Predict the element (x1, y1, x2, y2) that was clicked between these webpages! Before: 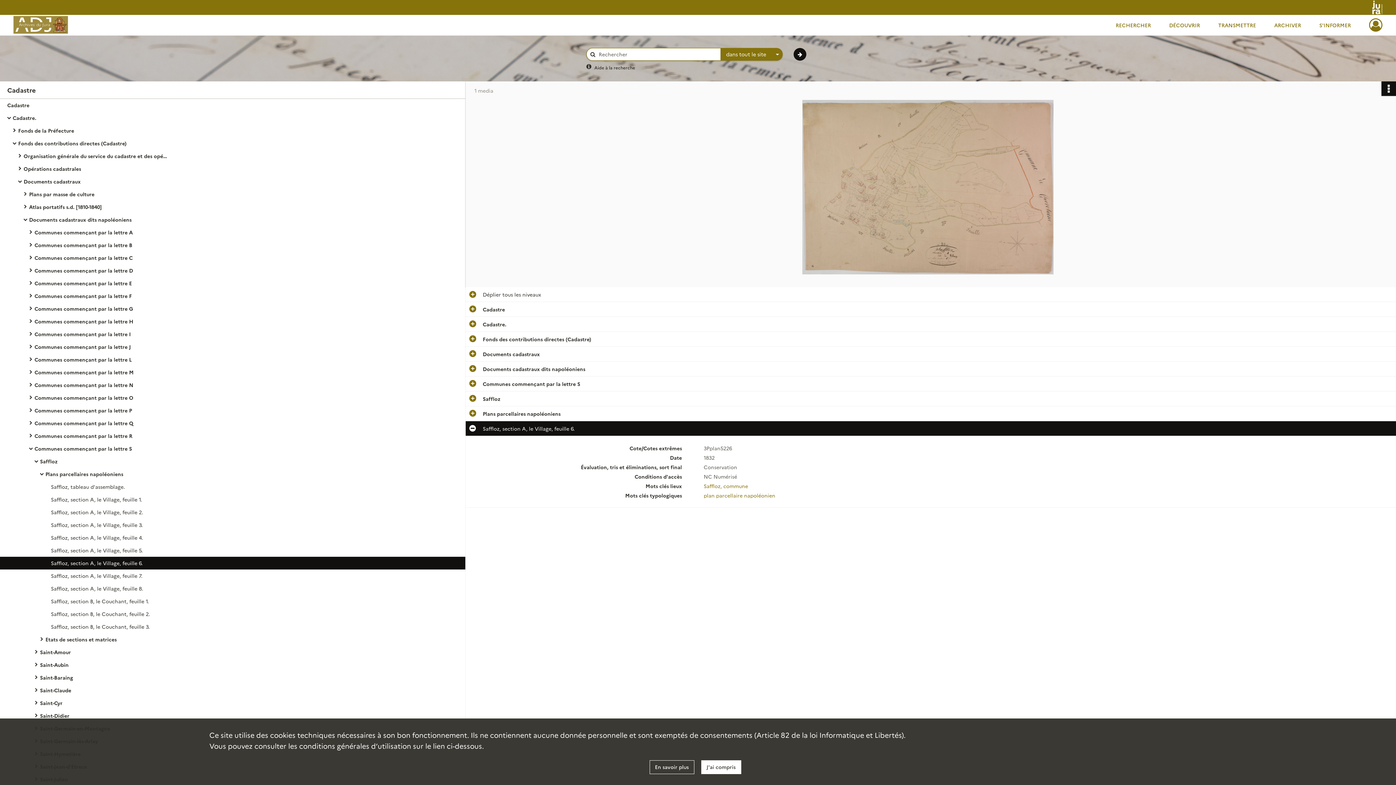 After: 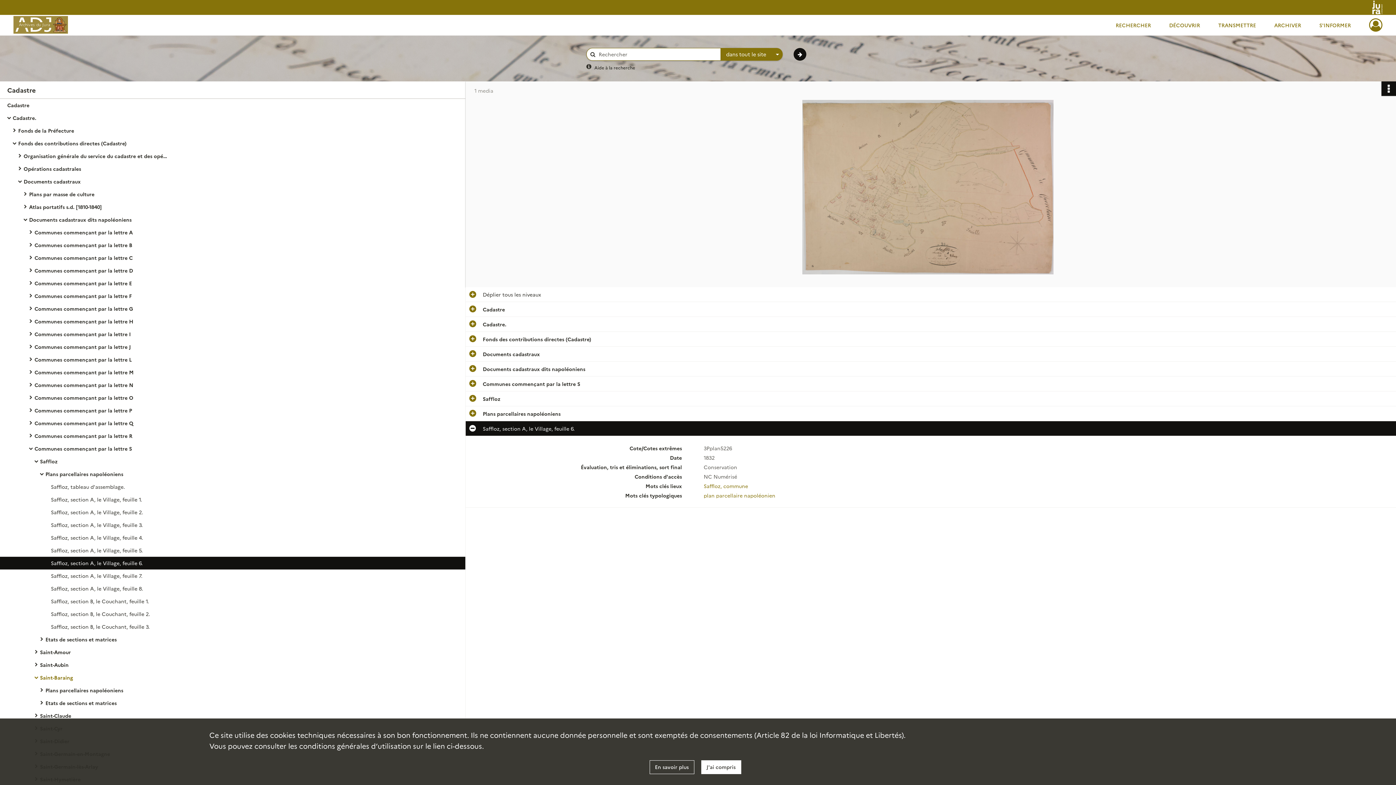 Action: label: Saint-Baraing bbox: (40, 671, 185, 684)